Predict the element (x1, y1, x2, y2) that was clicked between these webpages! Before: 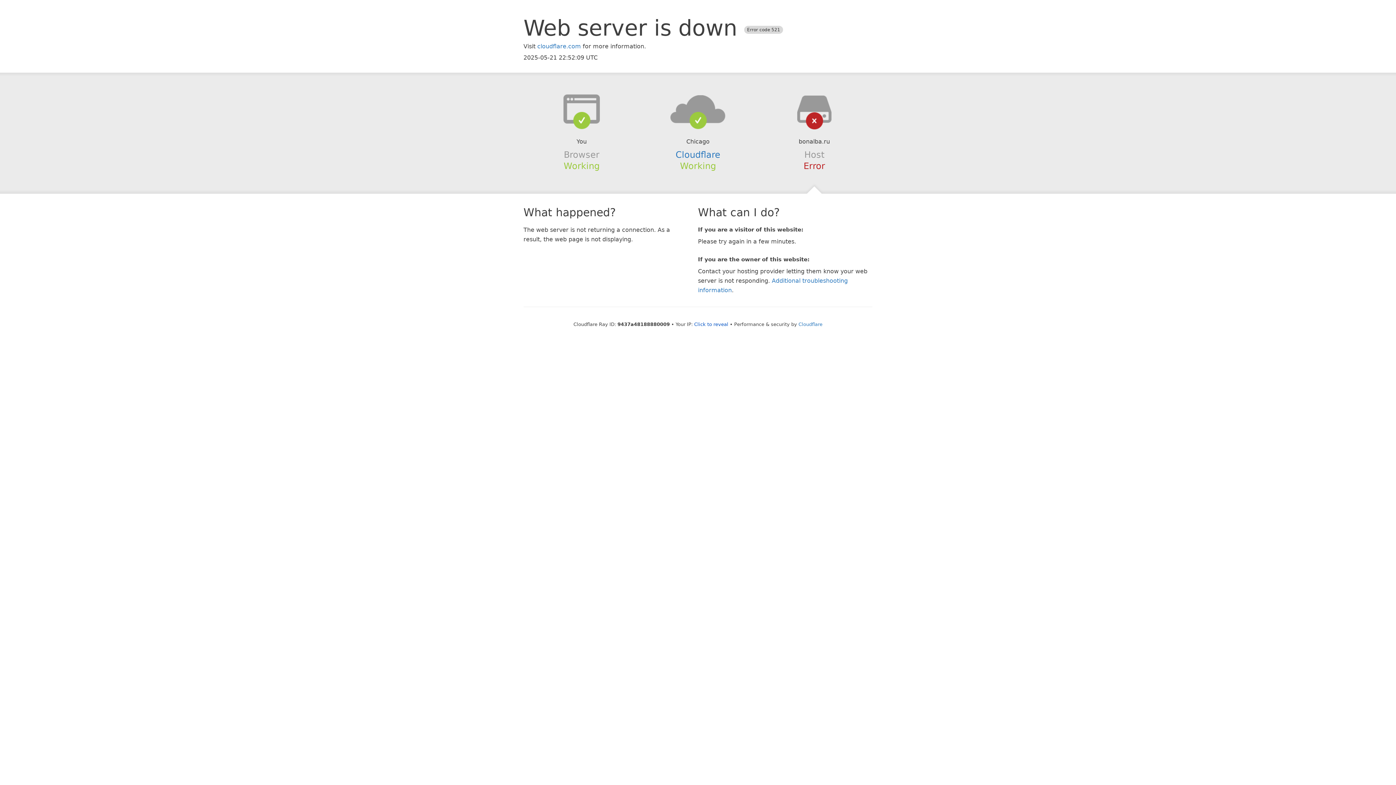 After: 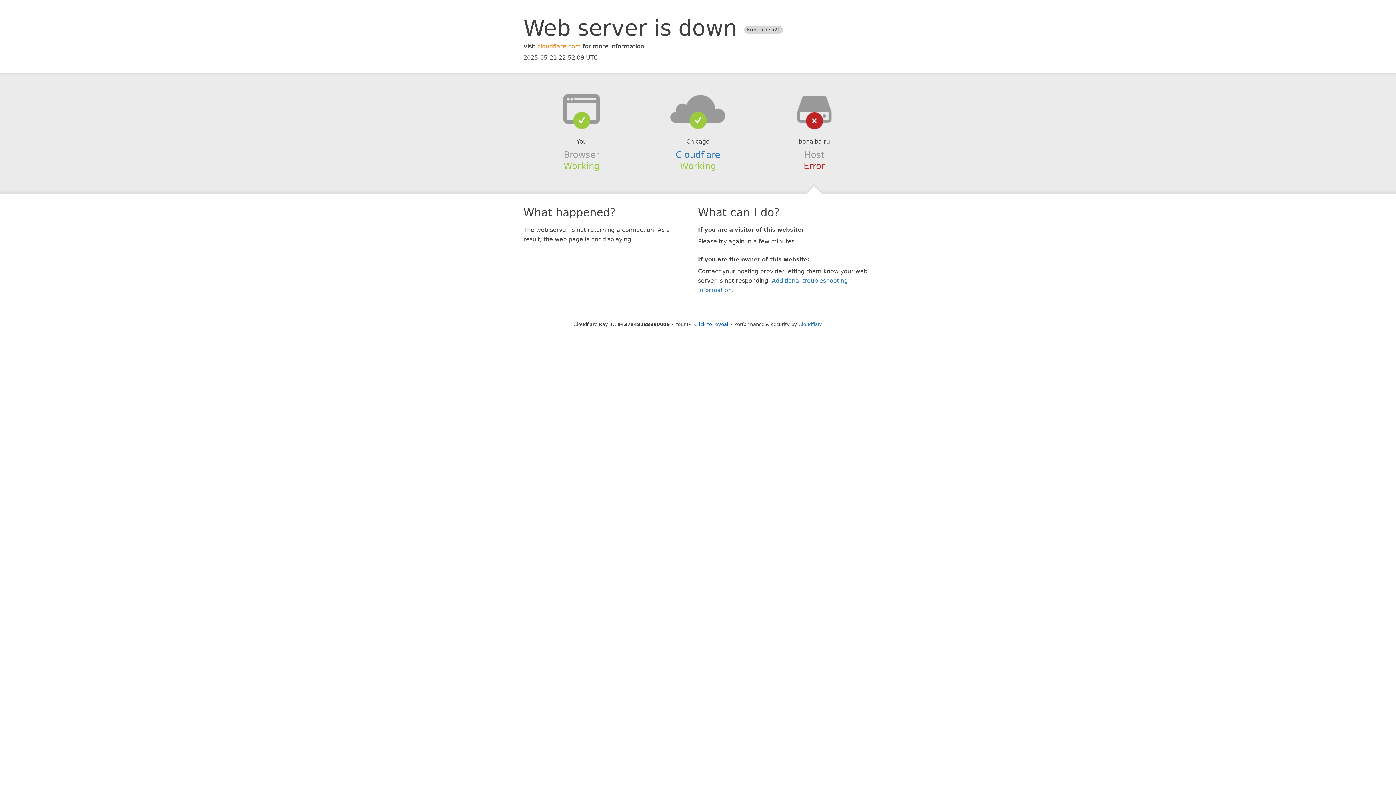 Action: label: cloudflare.com bbox: (537, 42, 581, 49)